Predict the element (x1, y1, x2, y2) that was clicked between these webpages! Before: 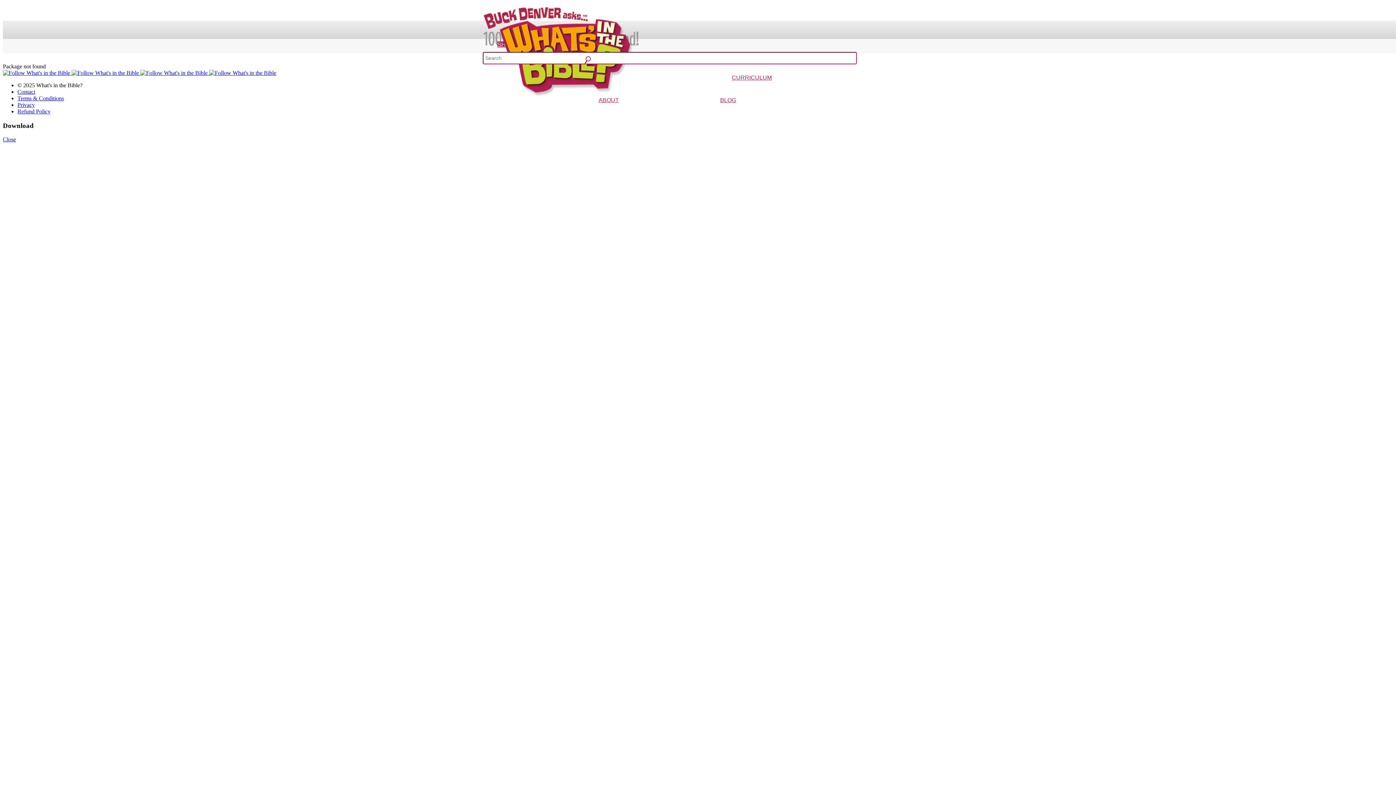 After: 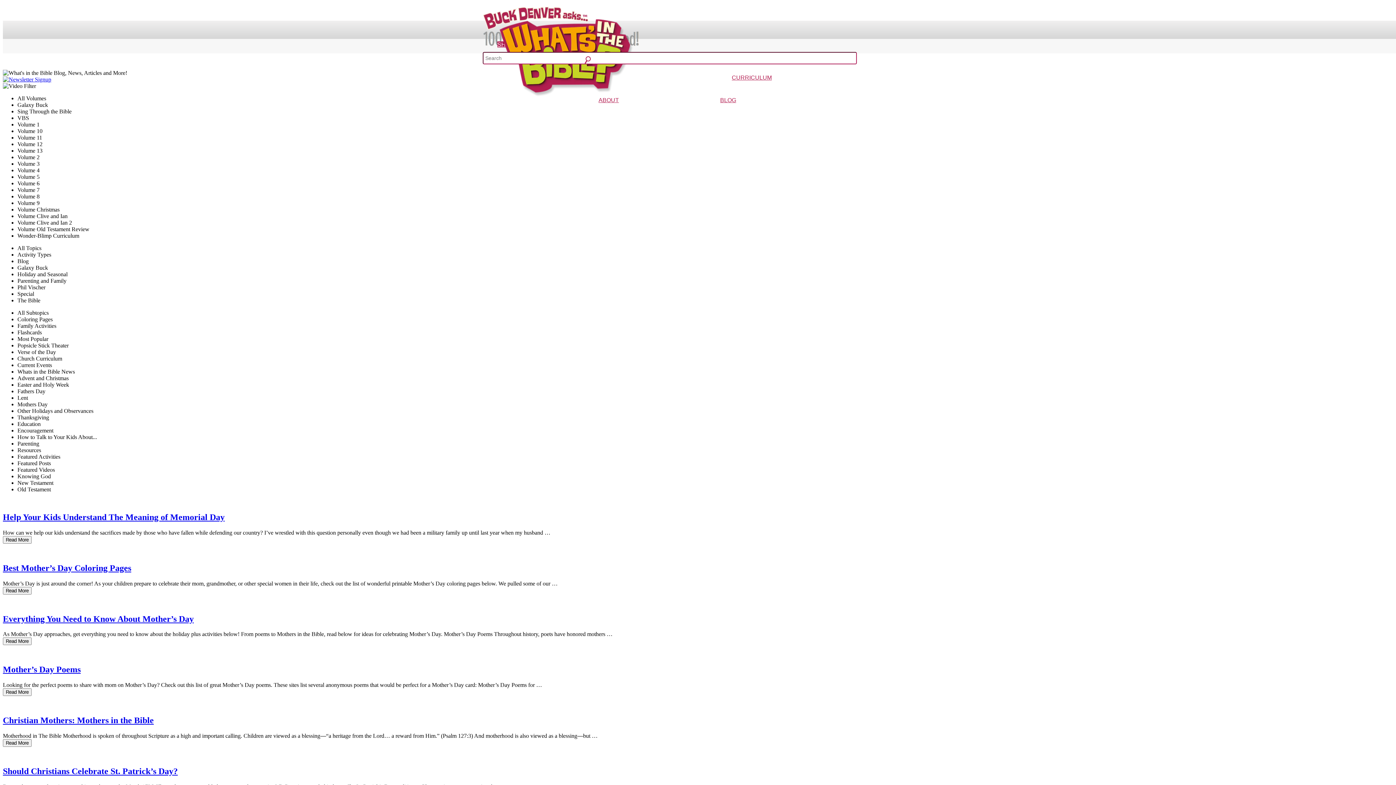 Action: bbox: (720, 97, 736, 103) label: BLOG